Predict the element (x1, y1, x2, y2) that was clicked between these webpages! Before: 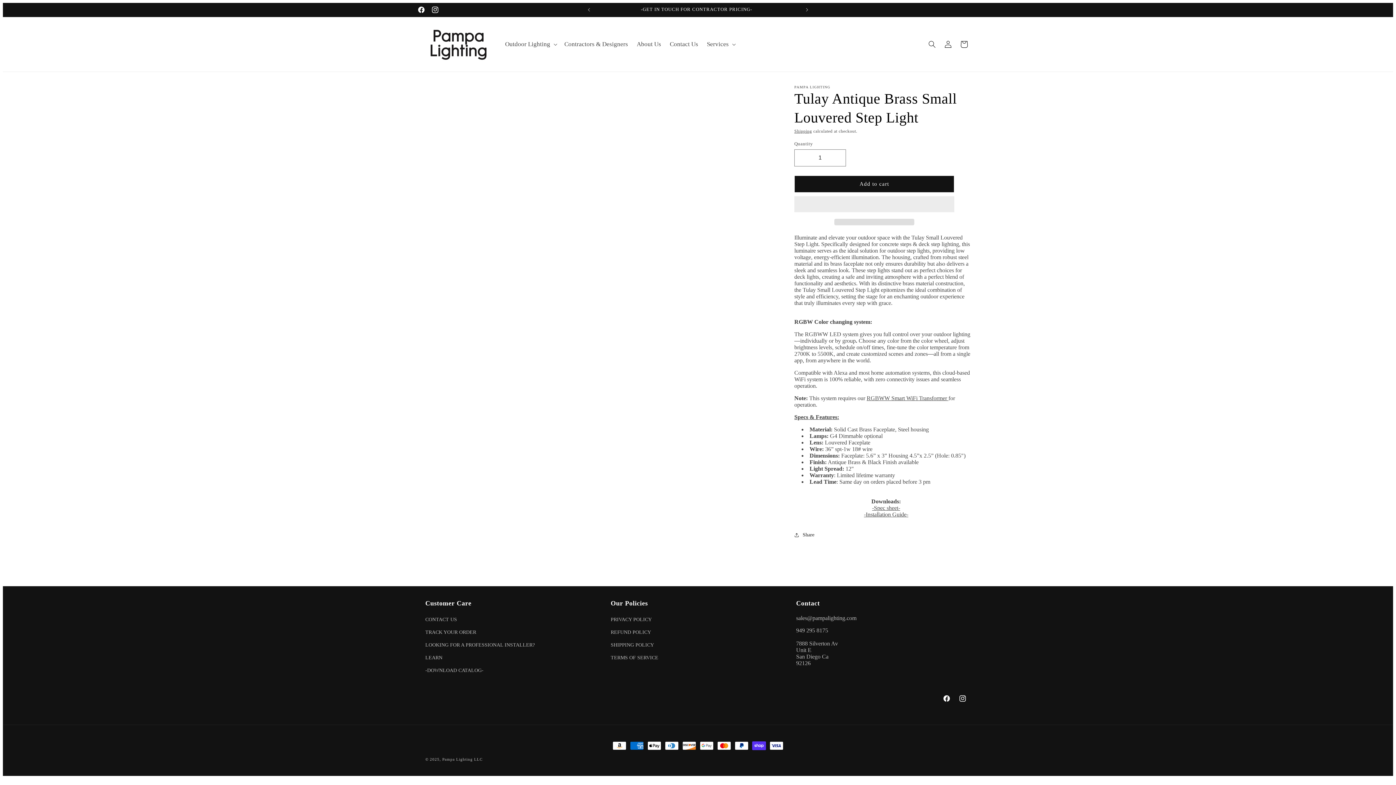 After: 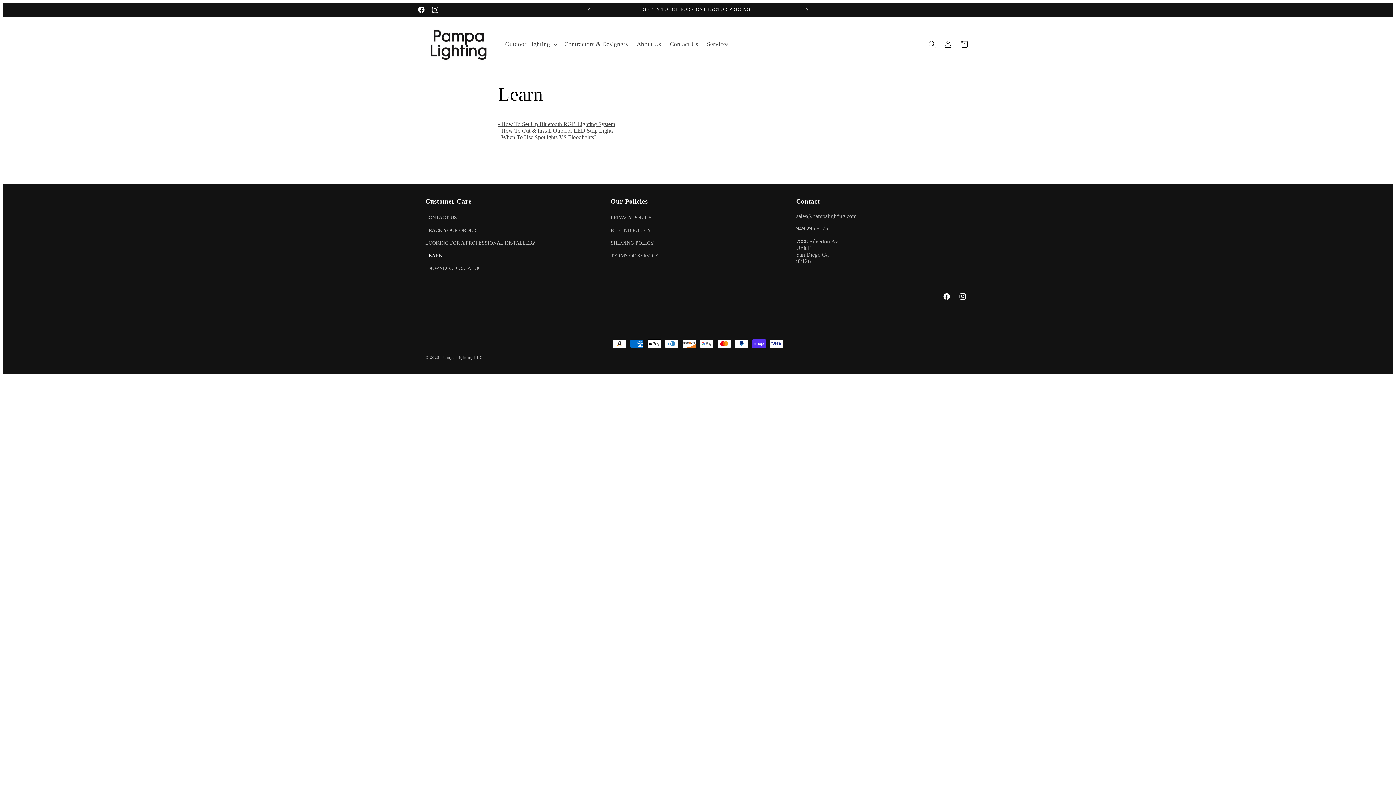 Action: label: LEARN bbox: (425, 651, 442, 664)